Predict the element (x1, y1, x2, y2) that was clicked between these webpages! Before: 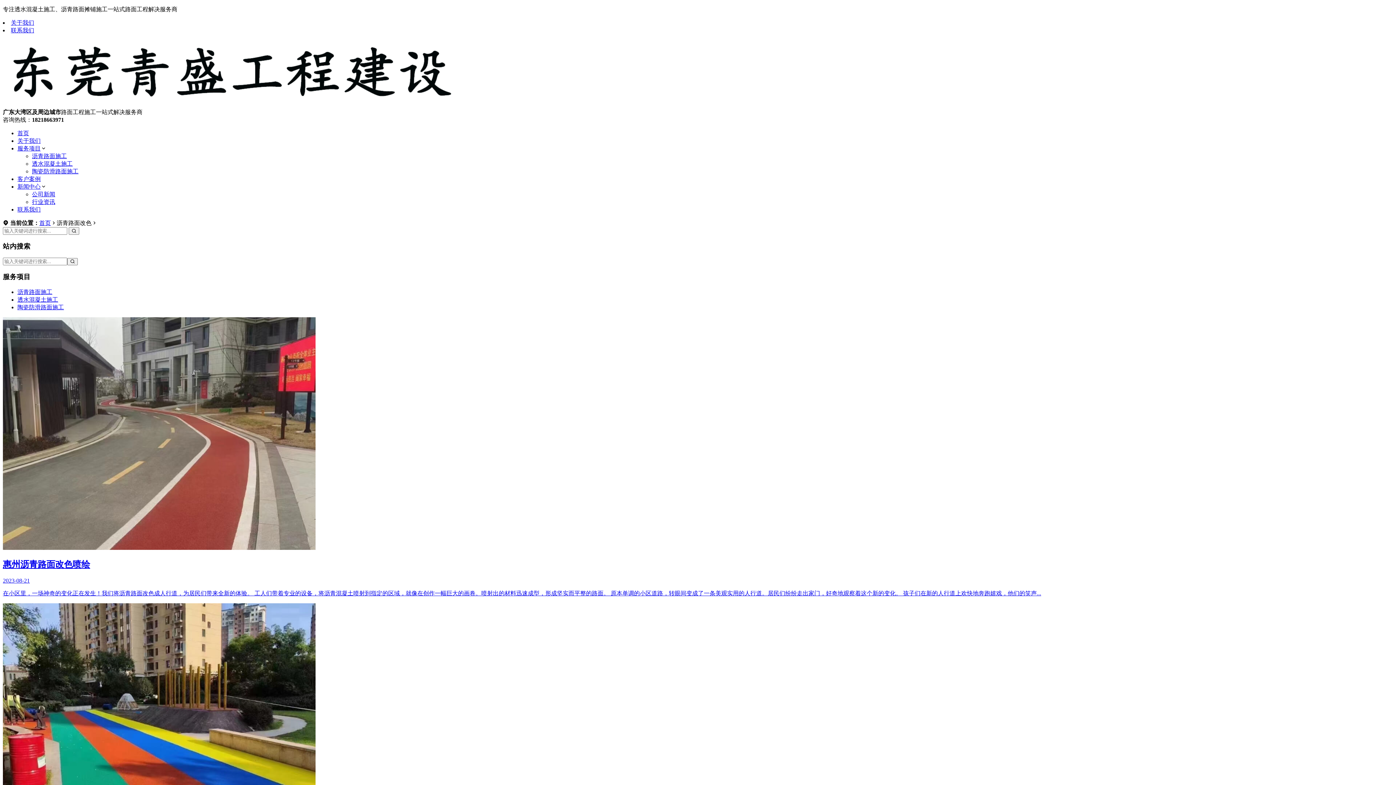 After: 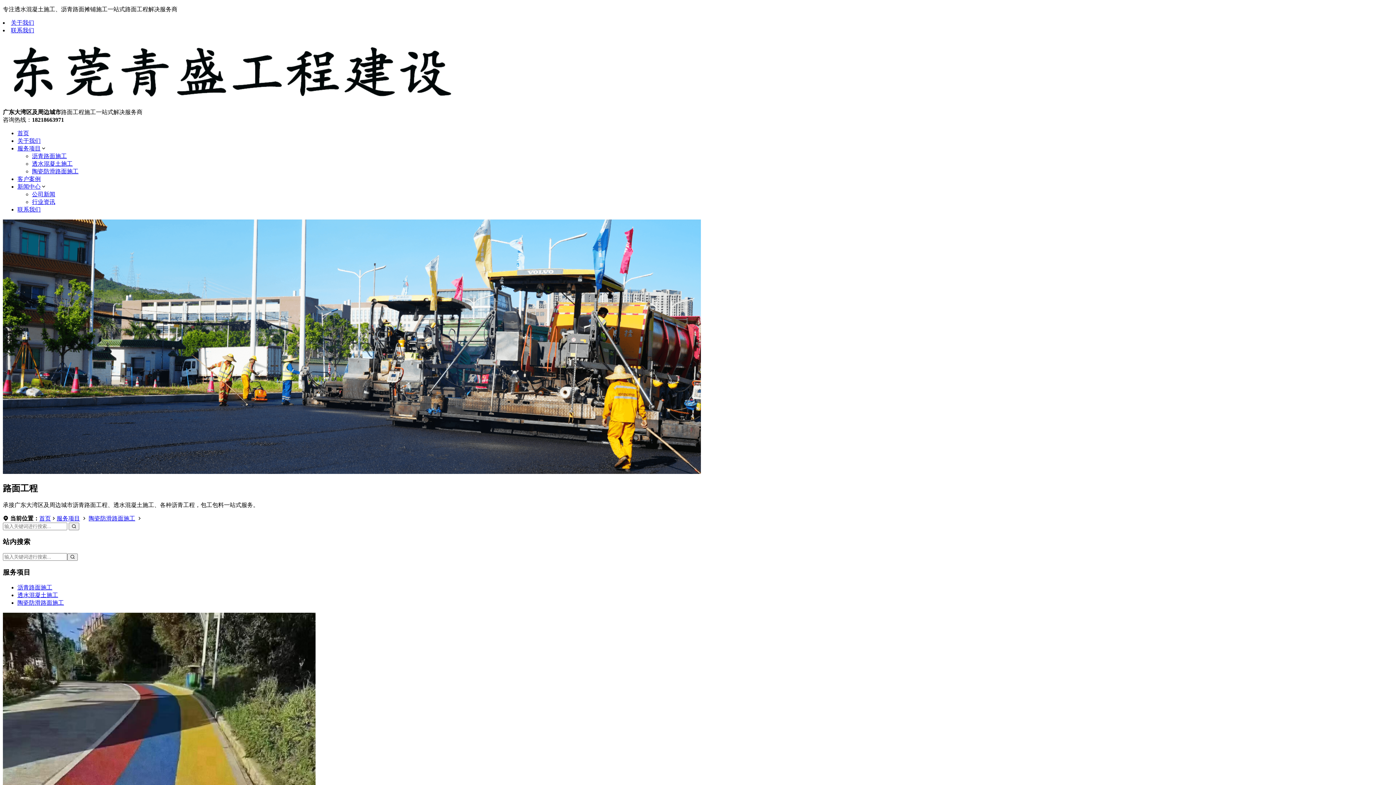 Action: bbox: (32, 168, 78, 174) label: 陶瓷防滑路面施工